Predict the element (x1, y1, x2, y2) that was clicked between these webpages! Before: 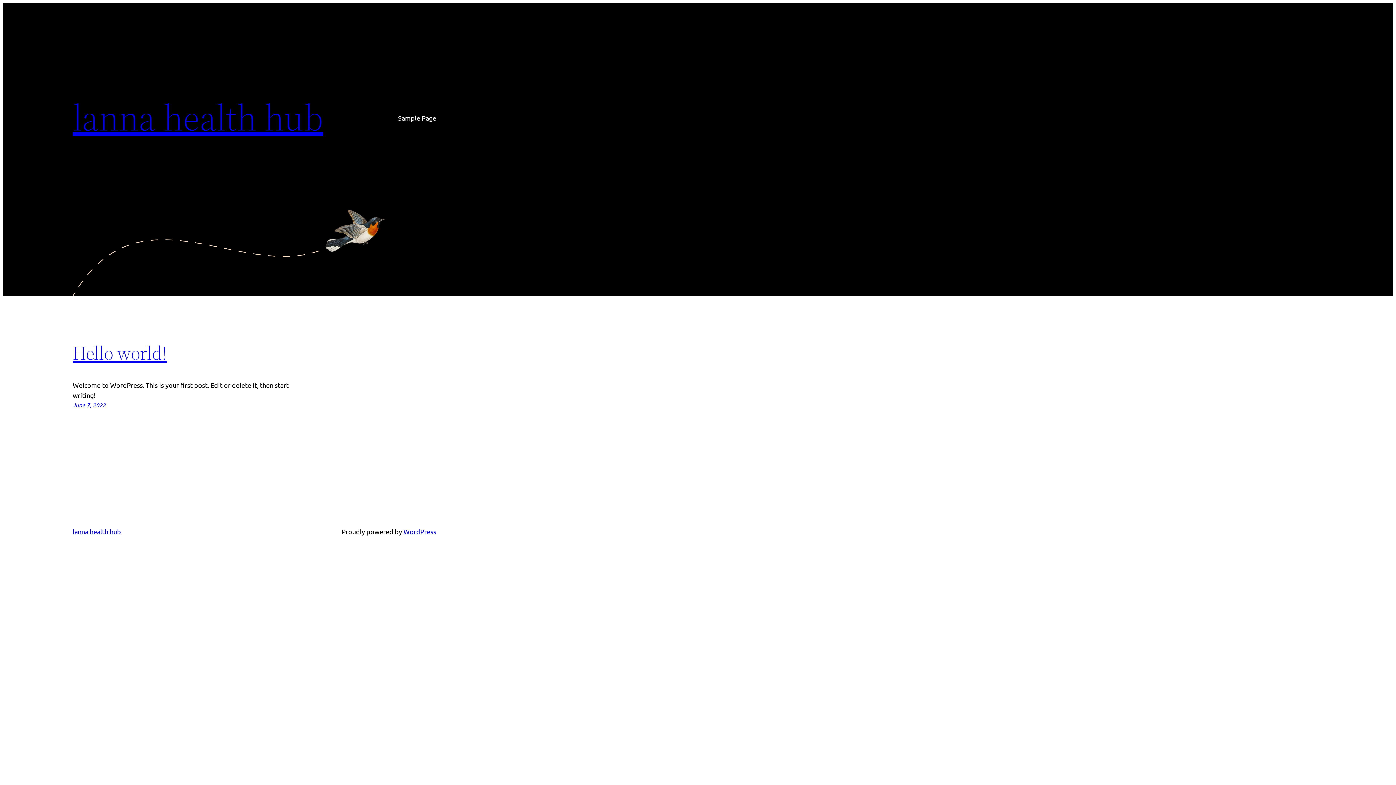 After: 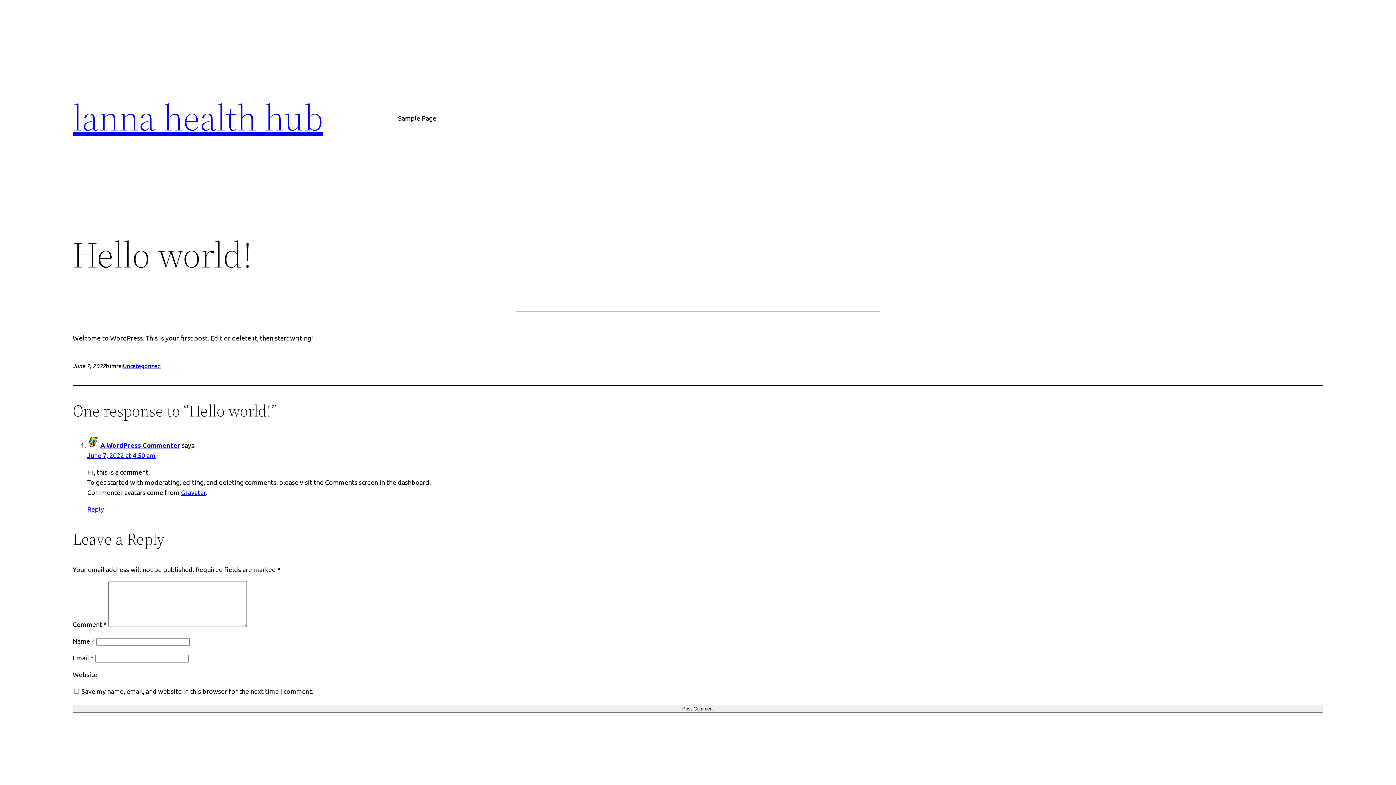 Action: bbox: (72, 401, 105, 409) label: June 7, 2022